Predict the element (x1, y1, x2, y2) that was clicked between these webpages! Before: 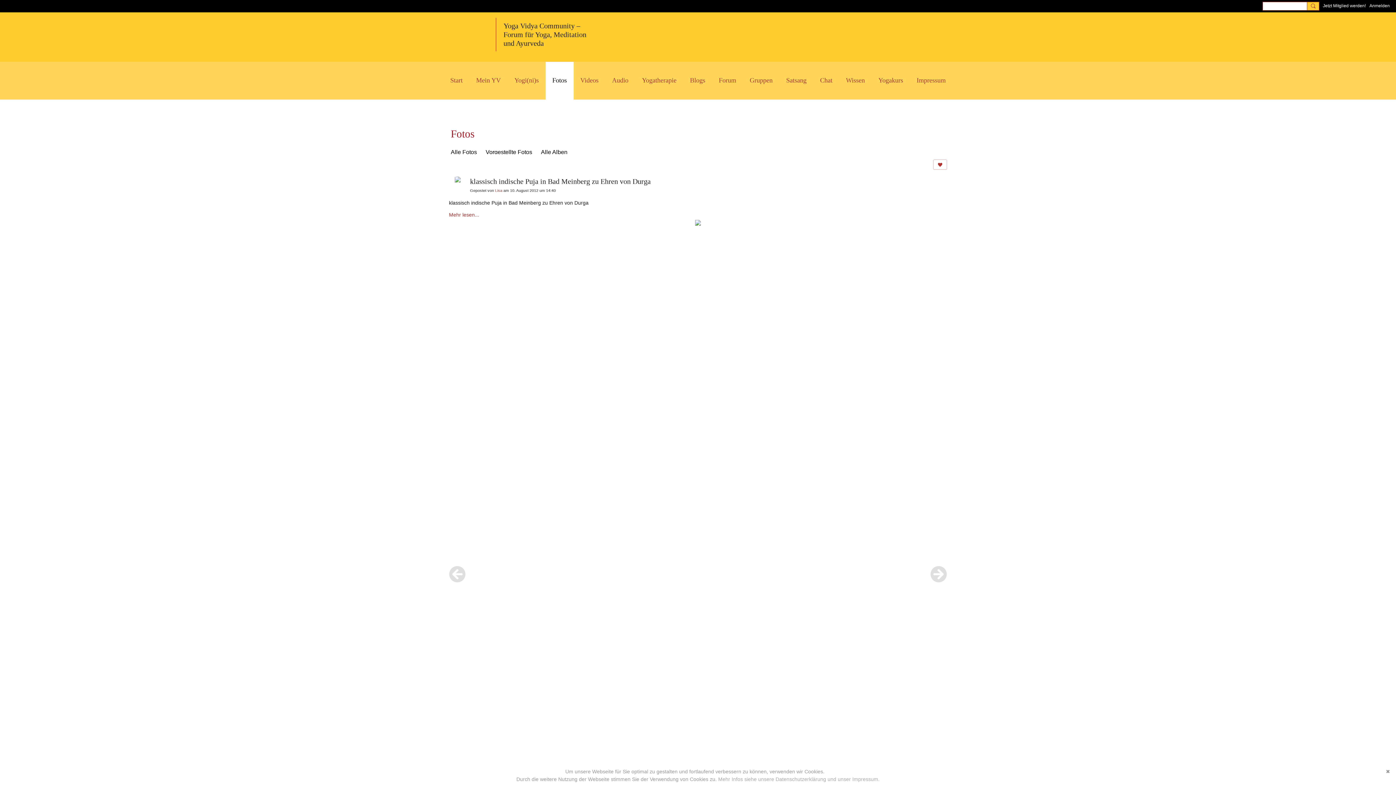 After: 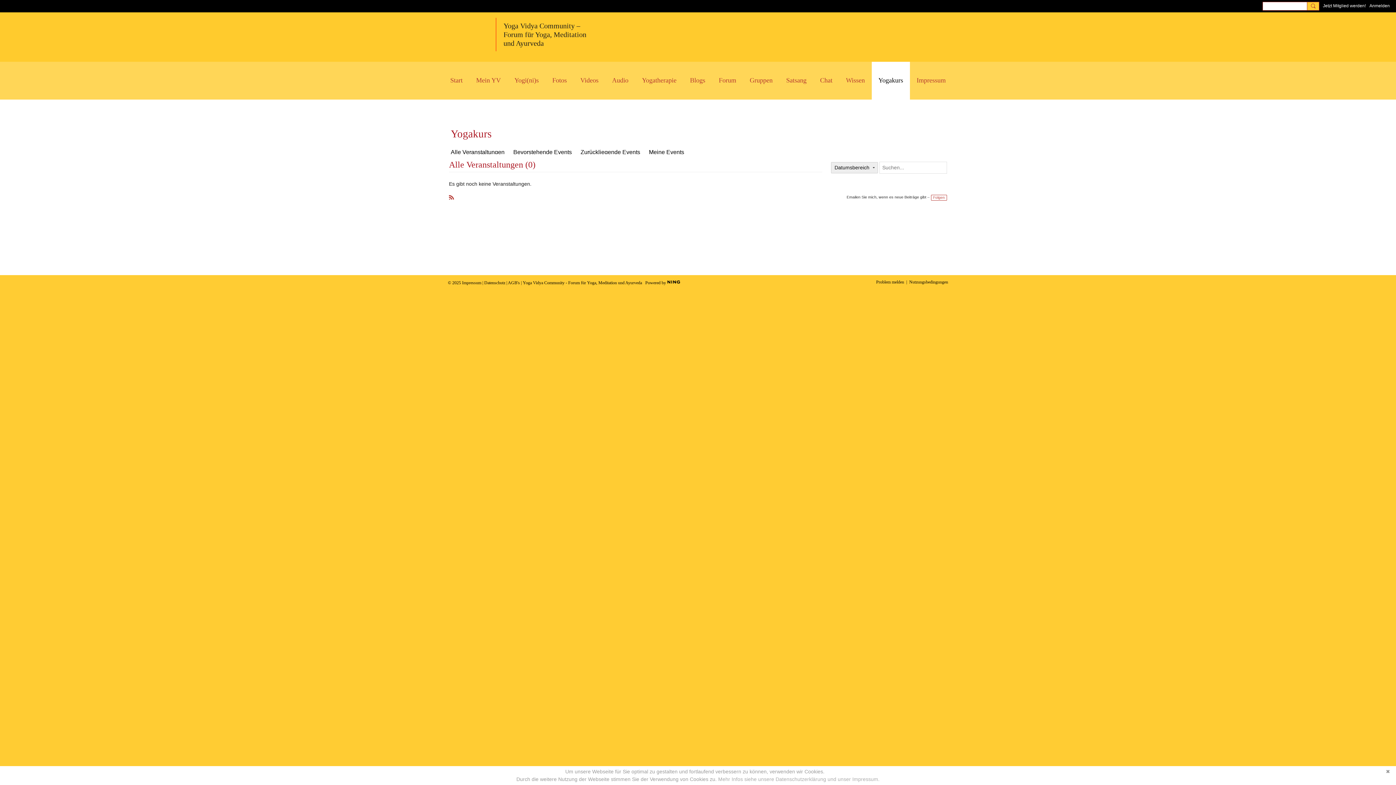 Action: bbox: (871, 61, 910, 99) label: Yogakurs